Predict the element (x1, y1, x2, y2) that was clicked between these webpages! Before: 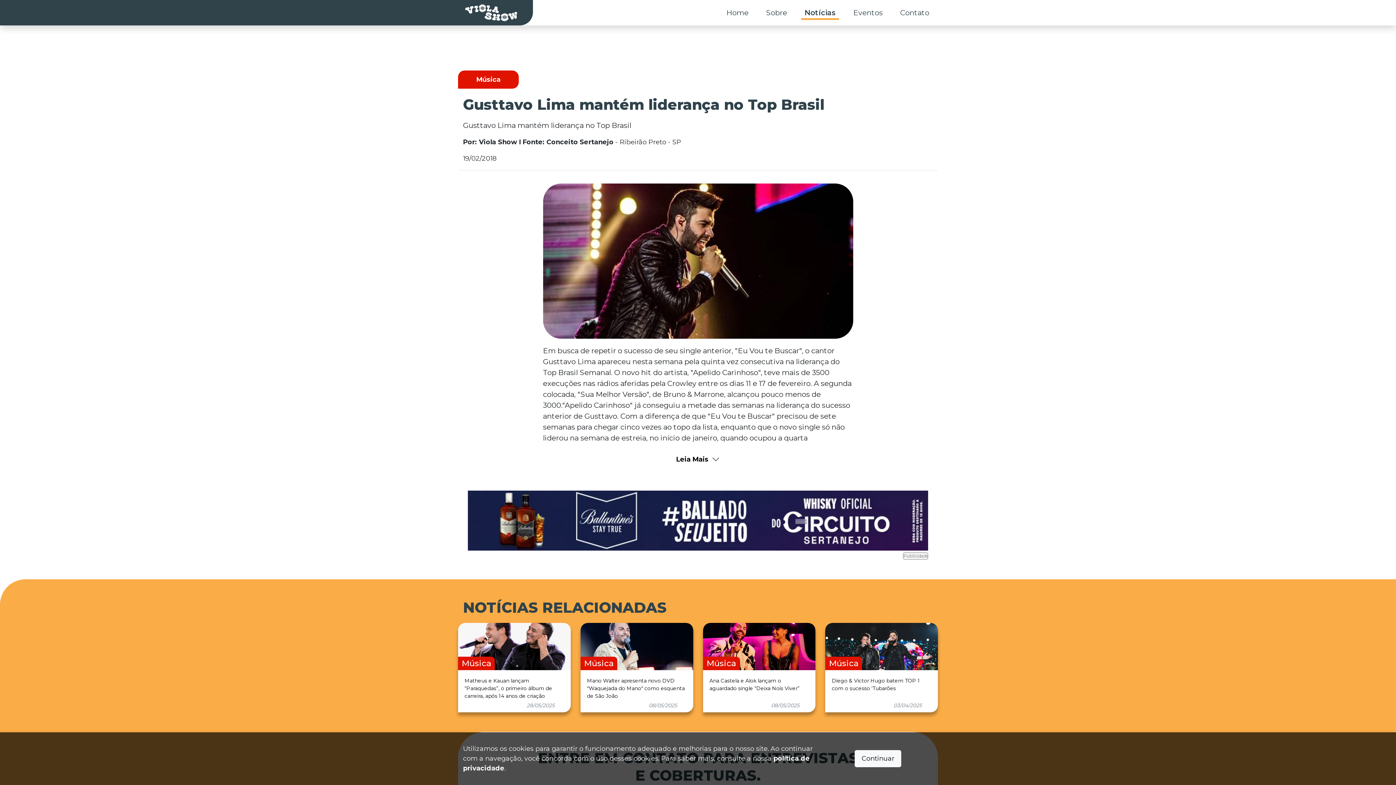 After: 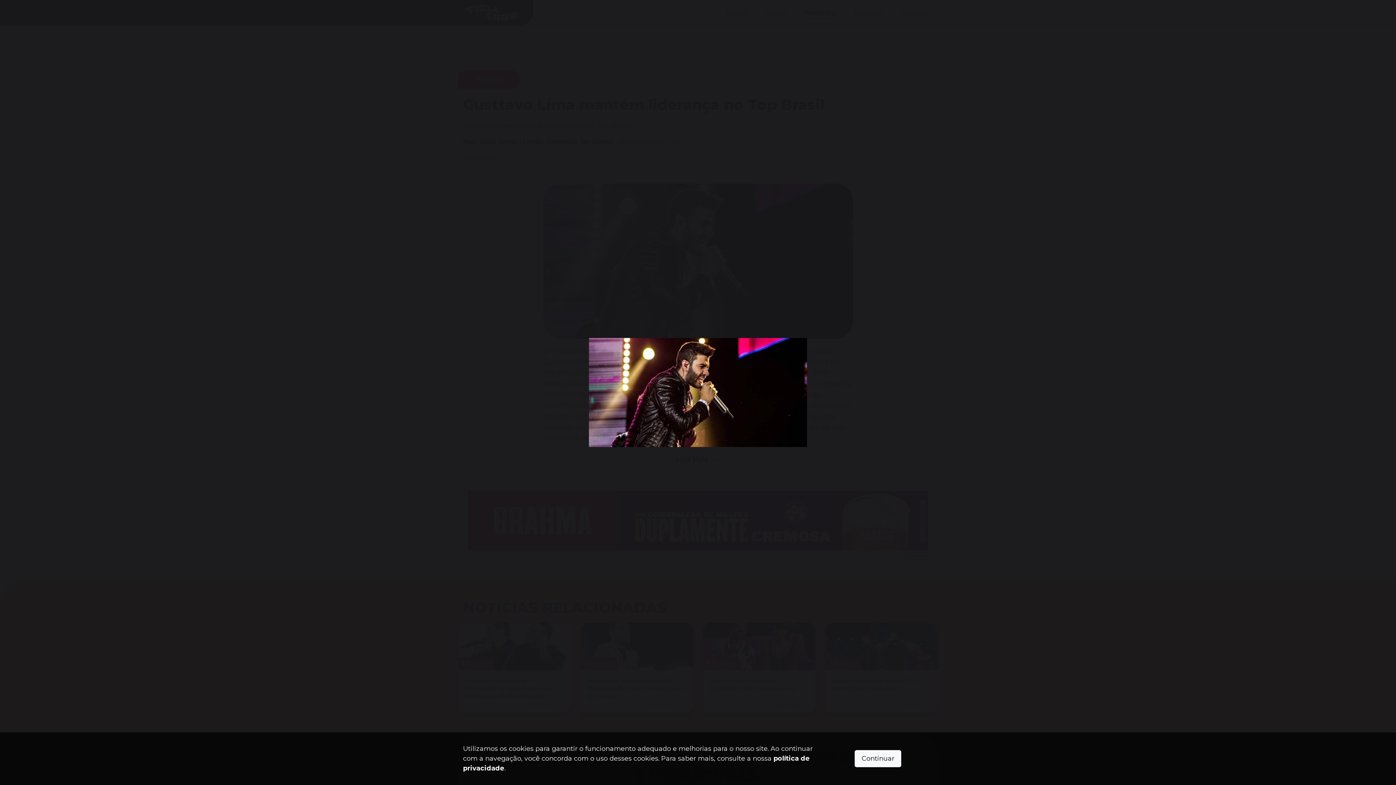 Action: bbox: (543, 183, 853, 338)